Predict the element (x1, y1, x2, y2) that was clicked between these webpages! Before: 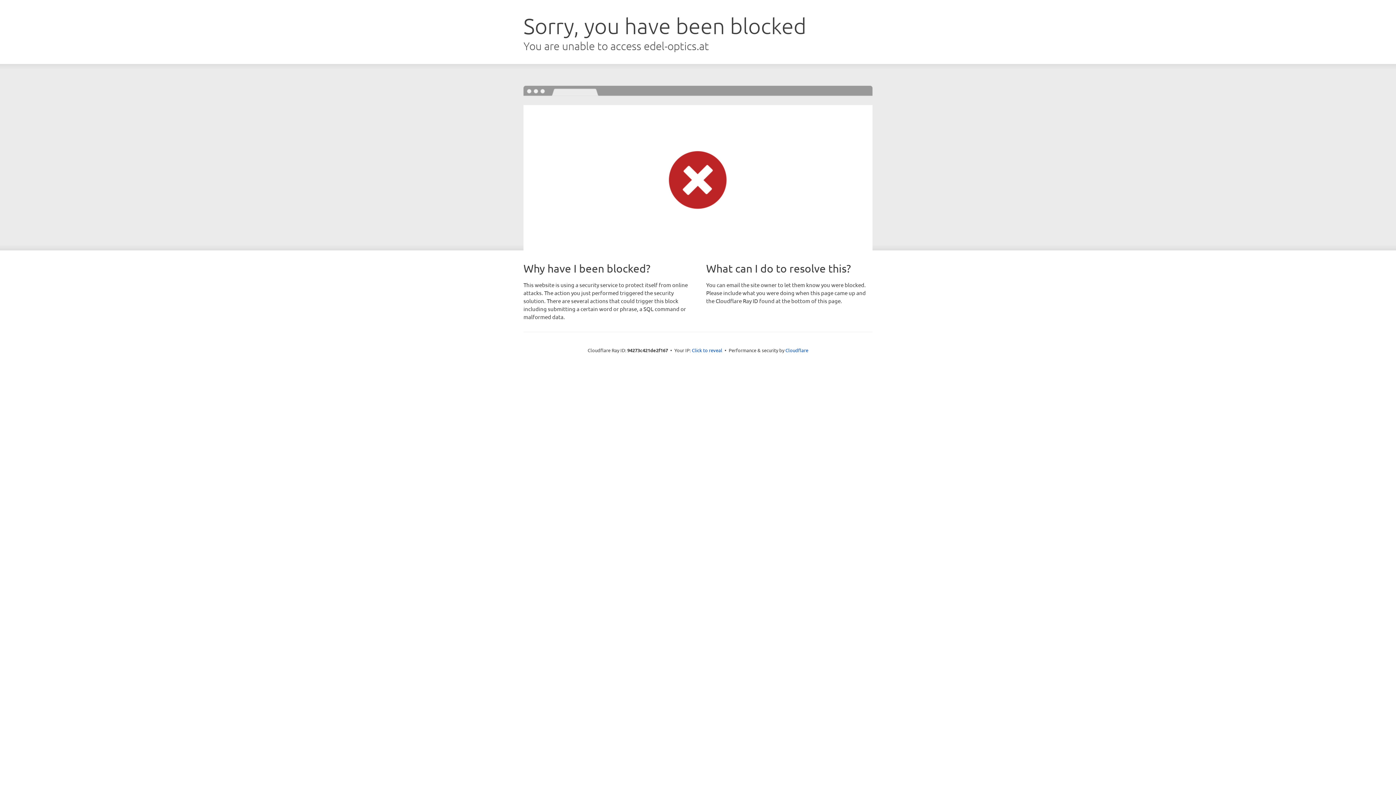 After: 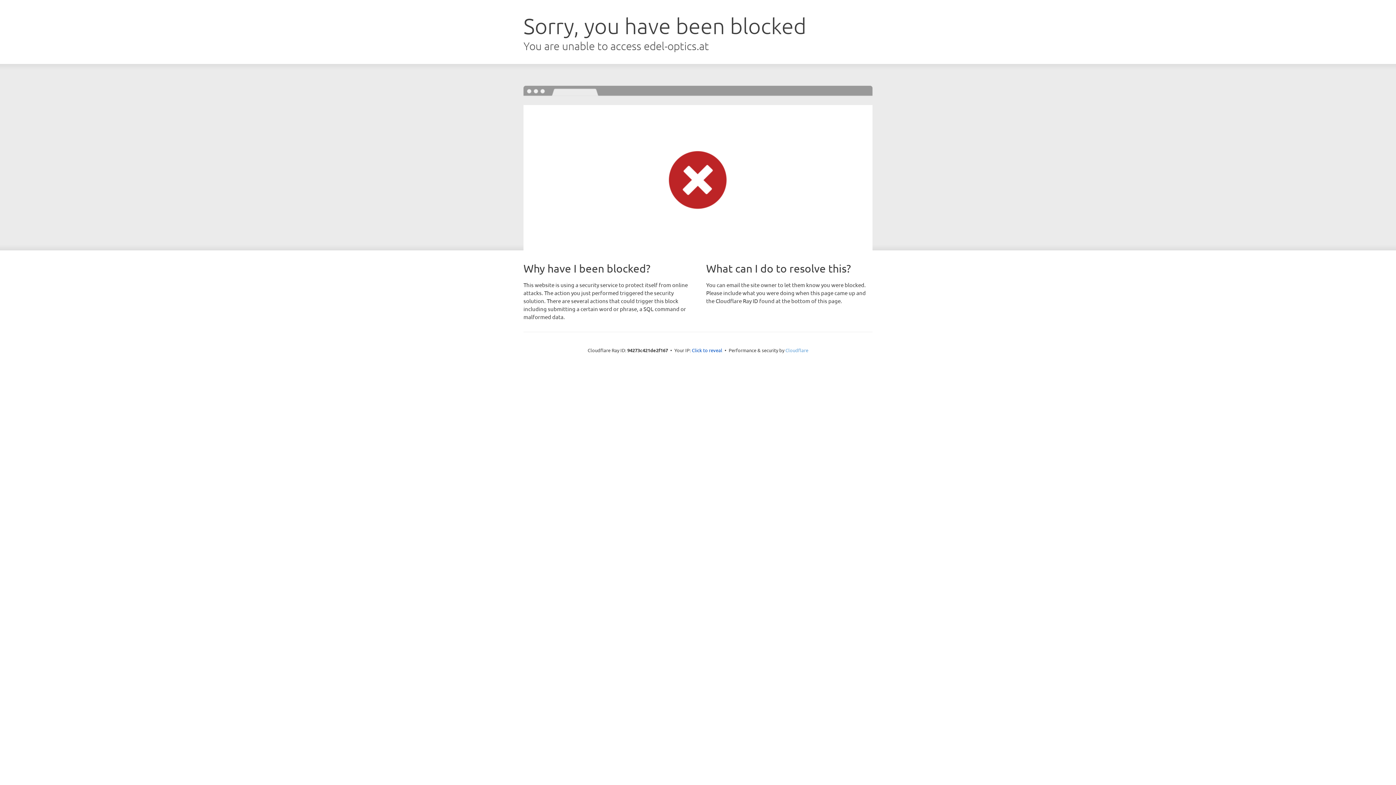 Action: label: Cloudflare bbox: (785, 347, 808, 353)